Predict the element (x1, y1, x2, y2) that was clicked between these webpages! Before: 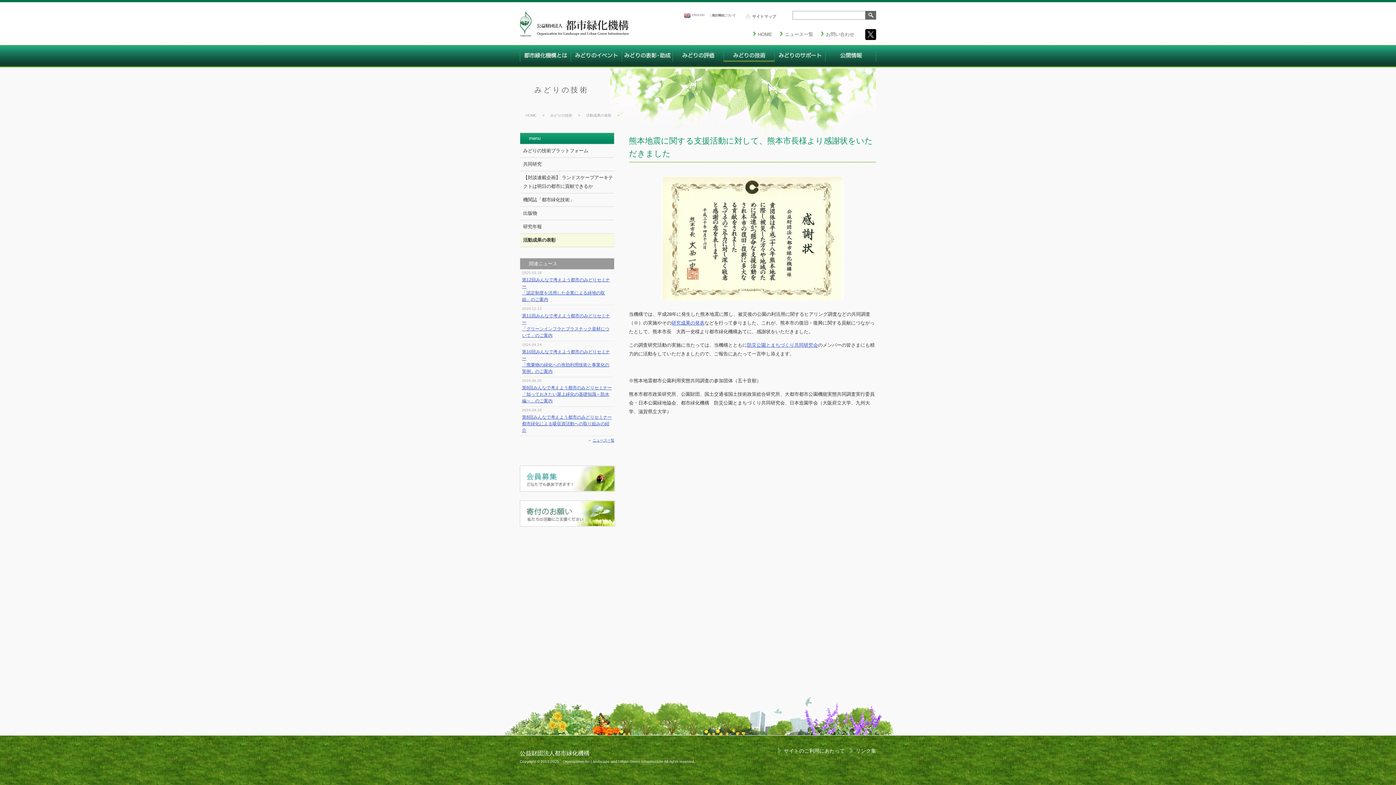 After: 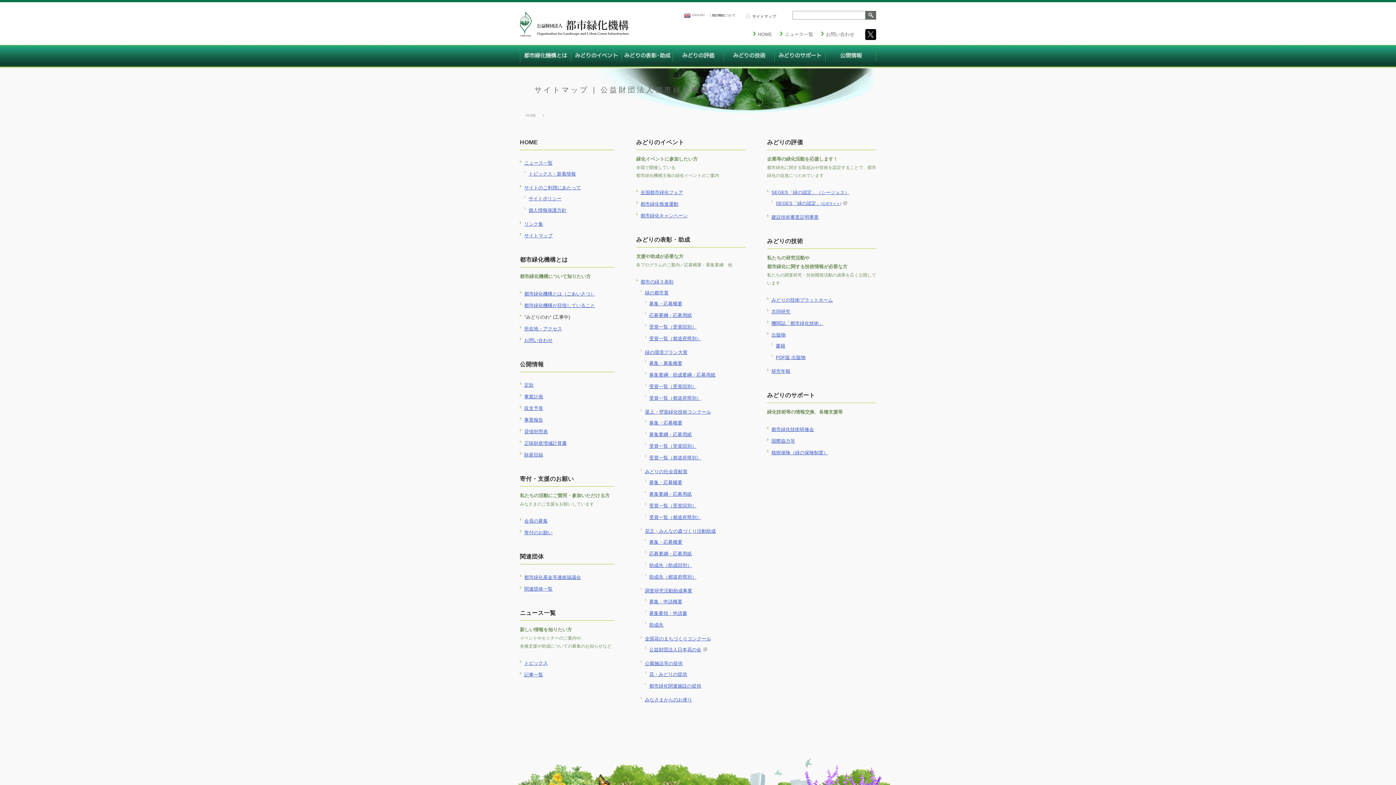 Action: bbox: (752, 12, 788, 20) label: サイトマップ